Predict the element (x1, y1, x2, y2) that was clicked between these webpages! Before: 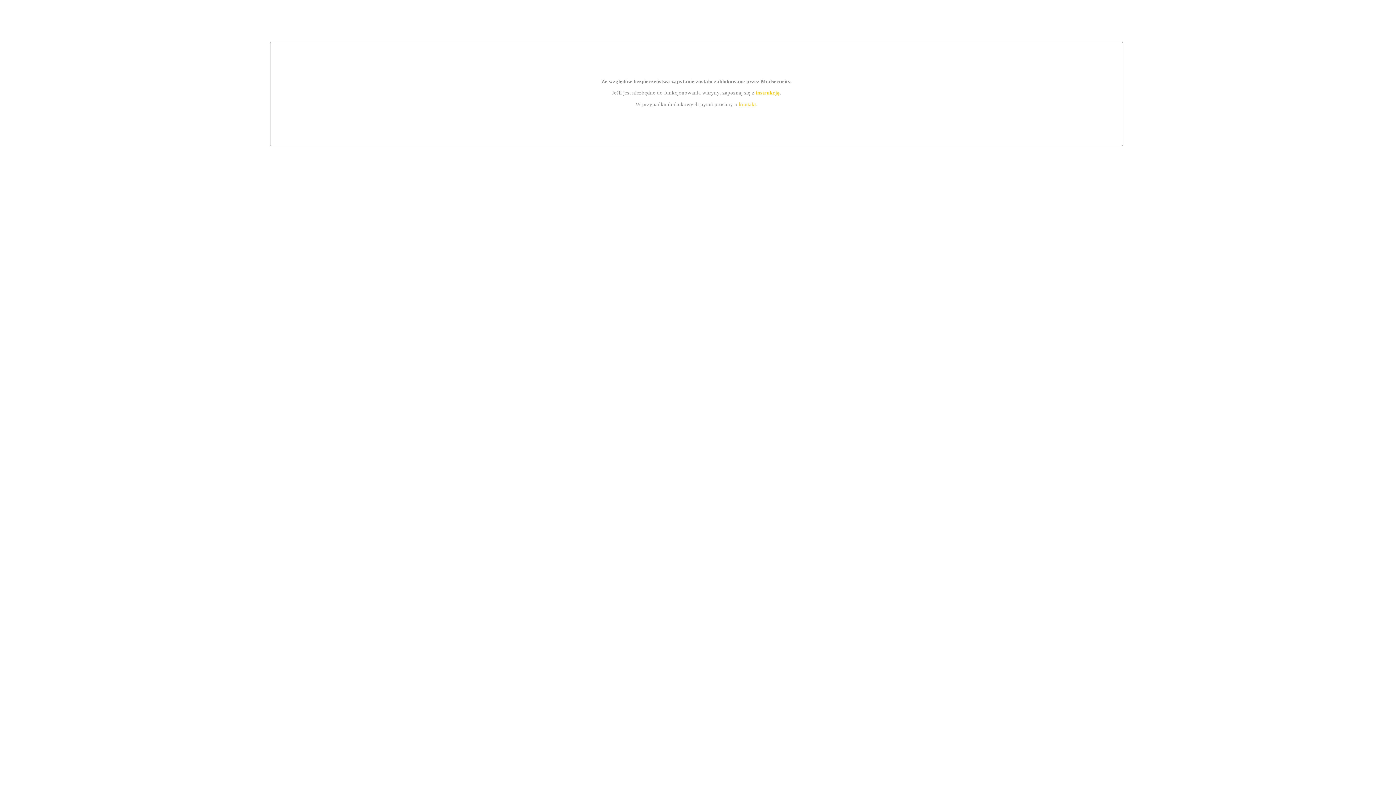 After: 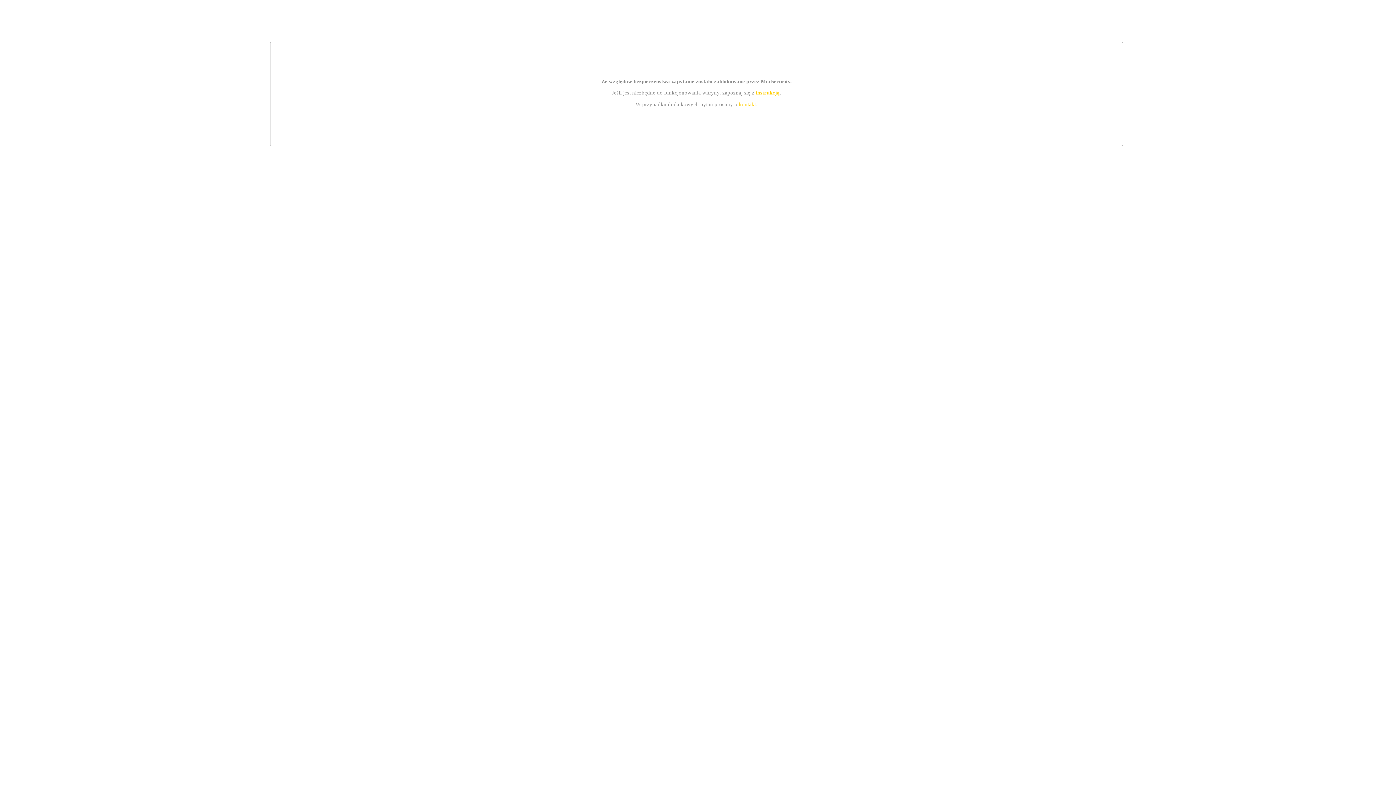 Action: label: instrukcją bbox: (755, 89, 779, 95)